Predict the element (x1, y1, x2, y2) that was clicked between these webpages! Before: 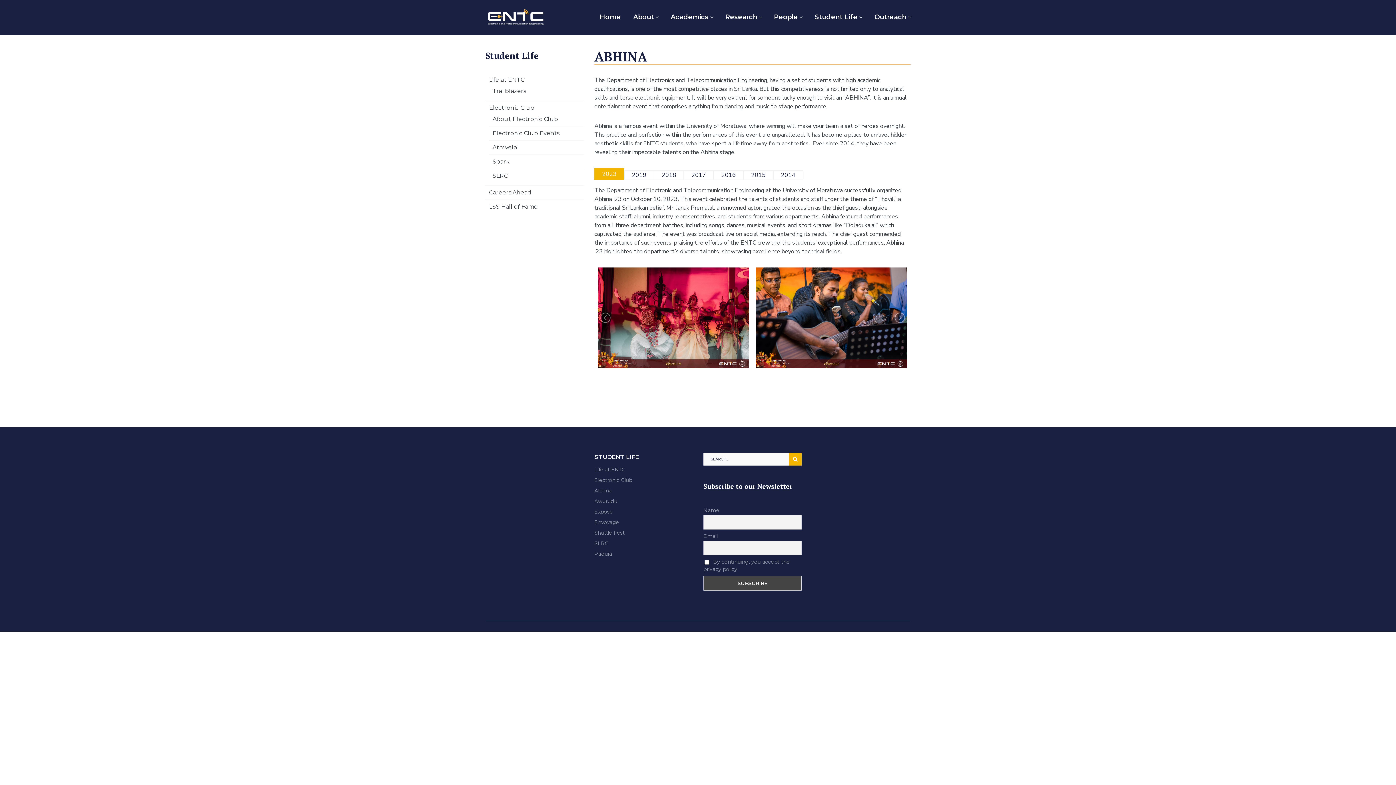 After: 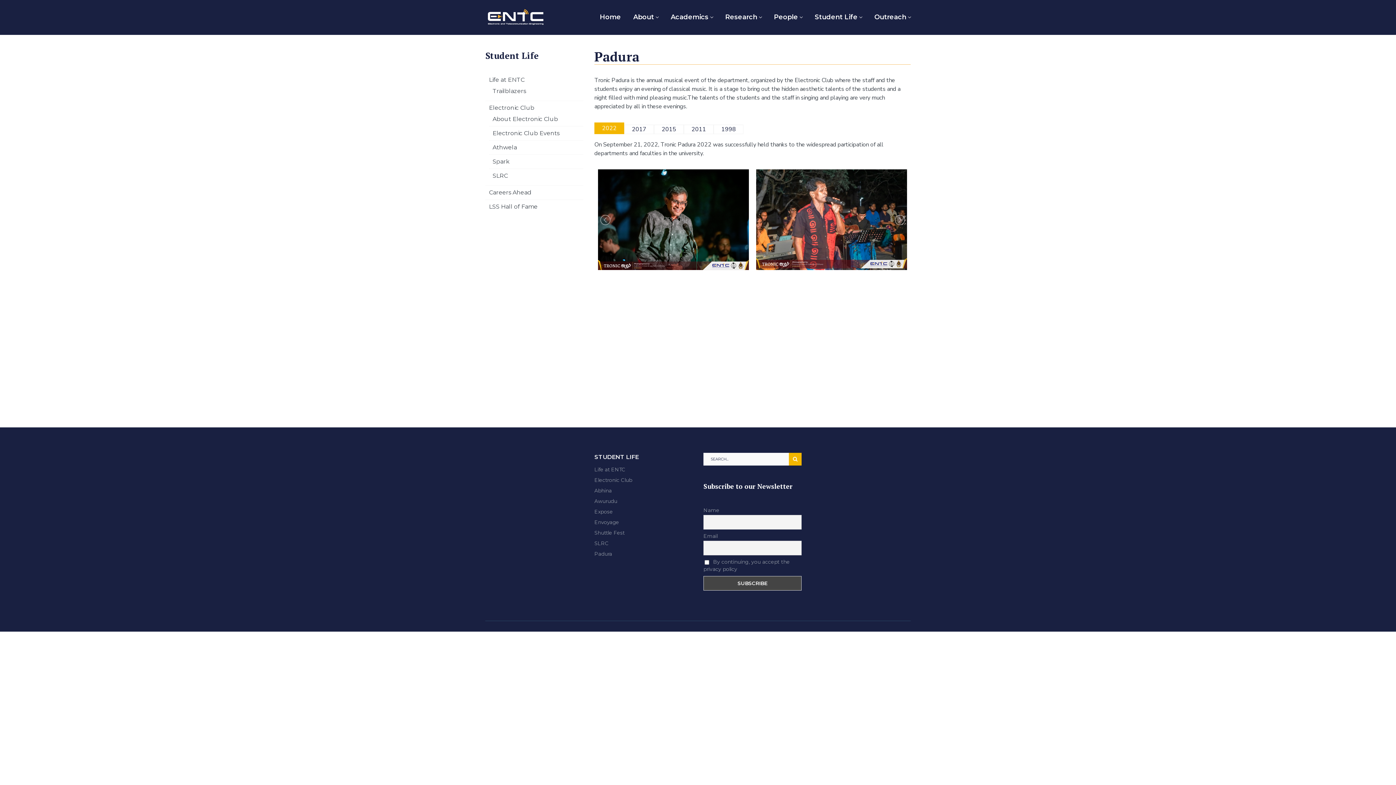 Action: label: Padura bbox: (594, 551, 612, 557)